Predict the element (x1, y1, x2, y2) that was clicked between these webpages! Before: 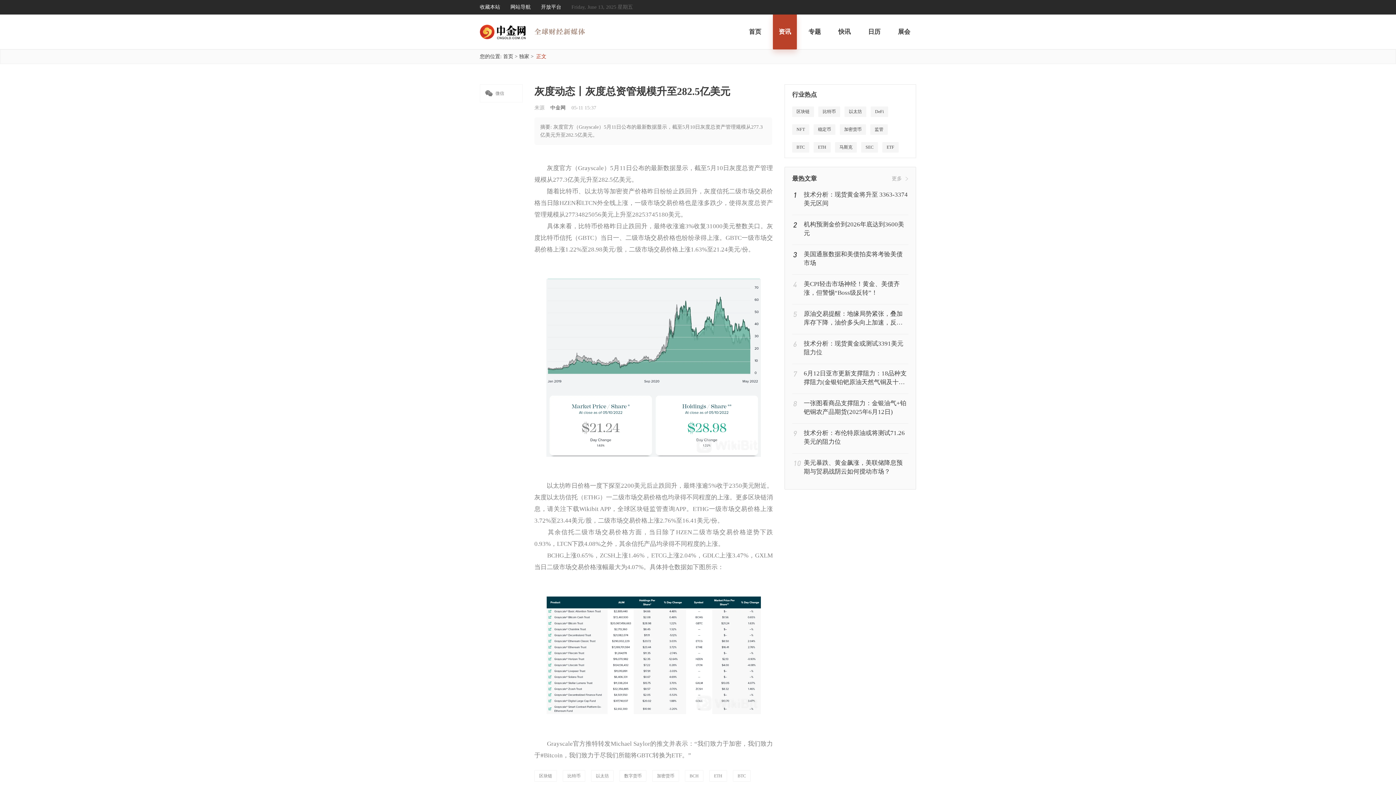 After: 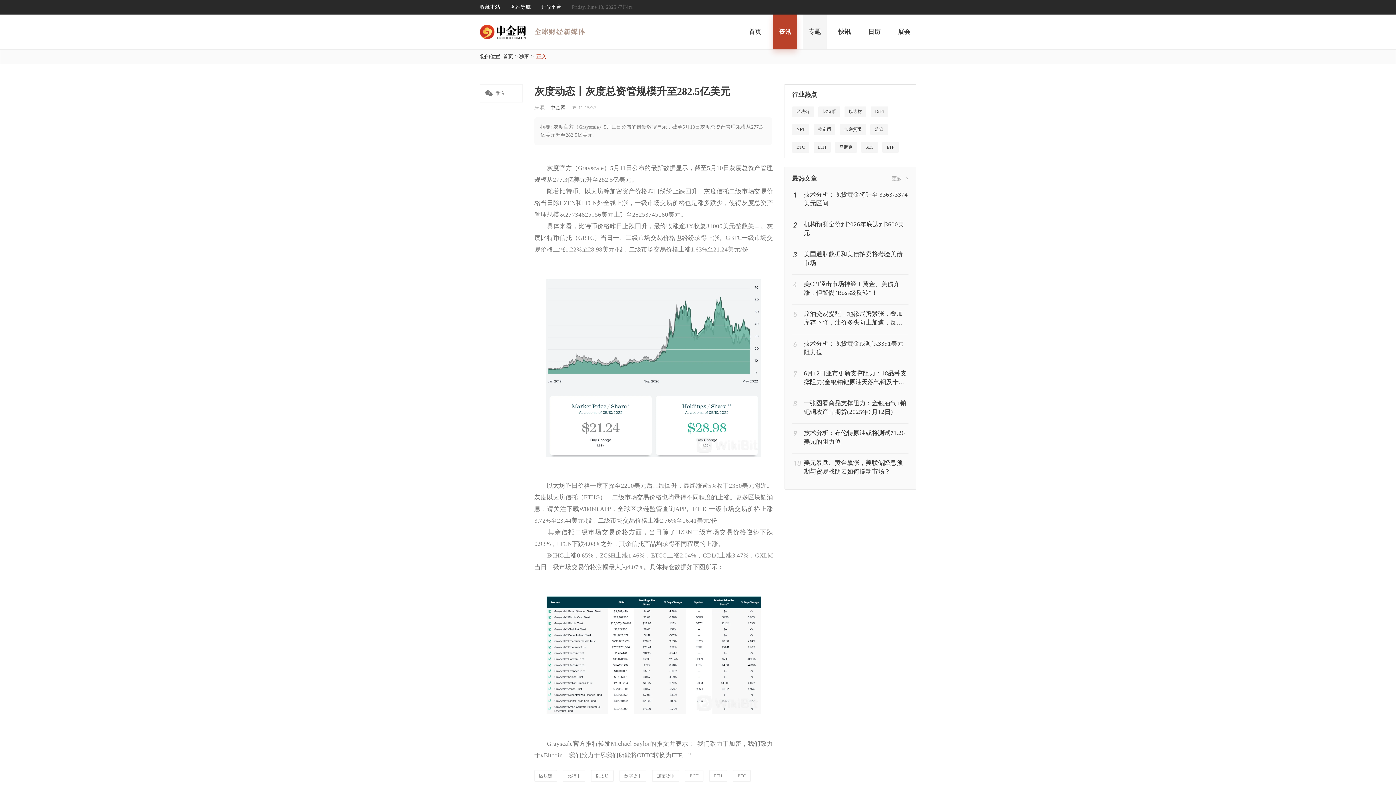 Action: label: 专题 bbox: (802, 14, 826, 49)